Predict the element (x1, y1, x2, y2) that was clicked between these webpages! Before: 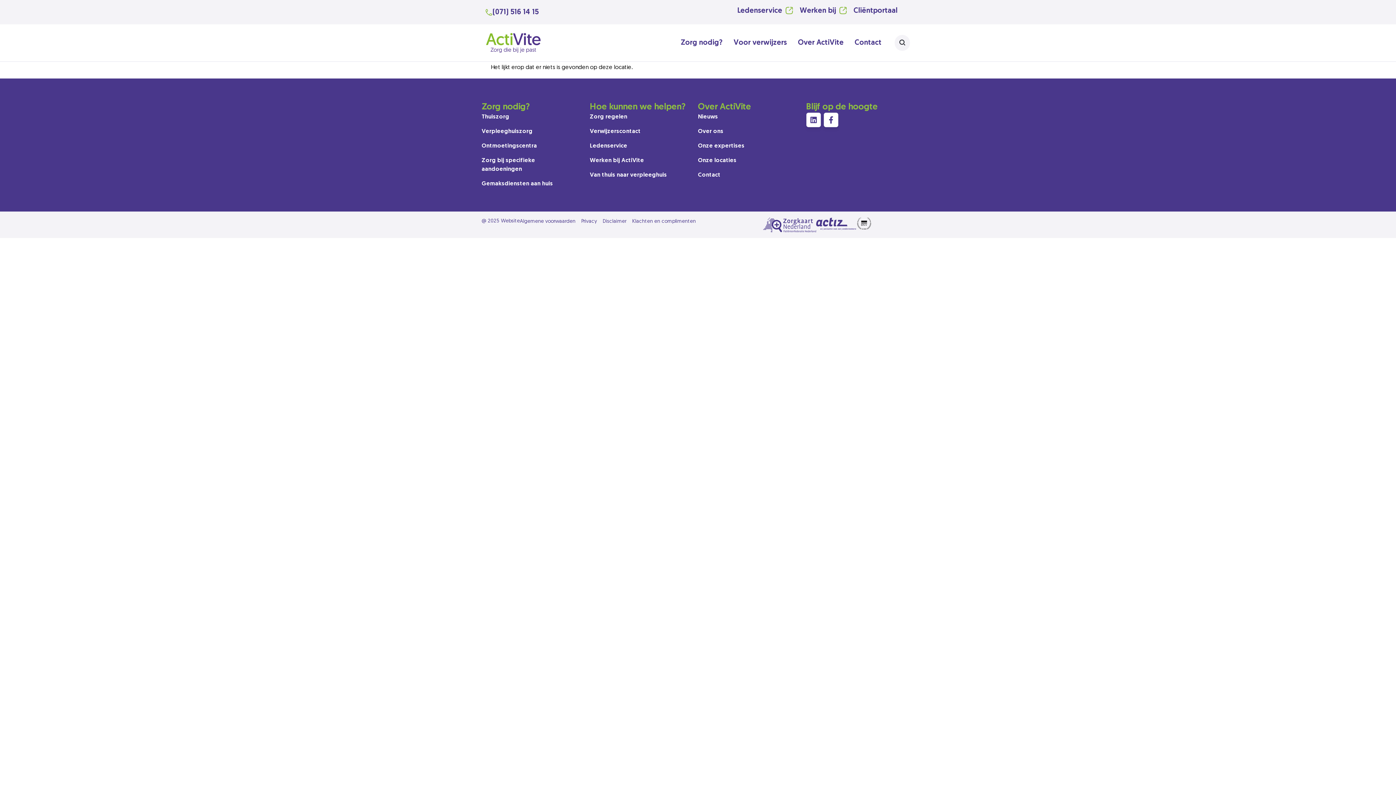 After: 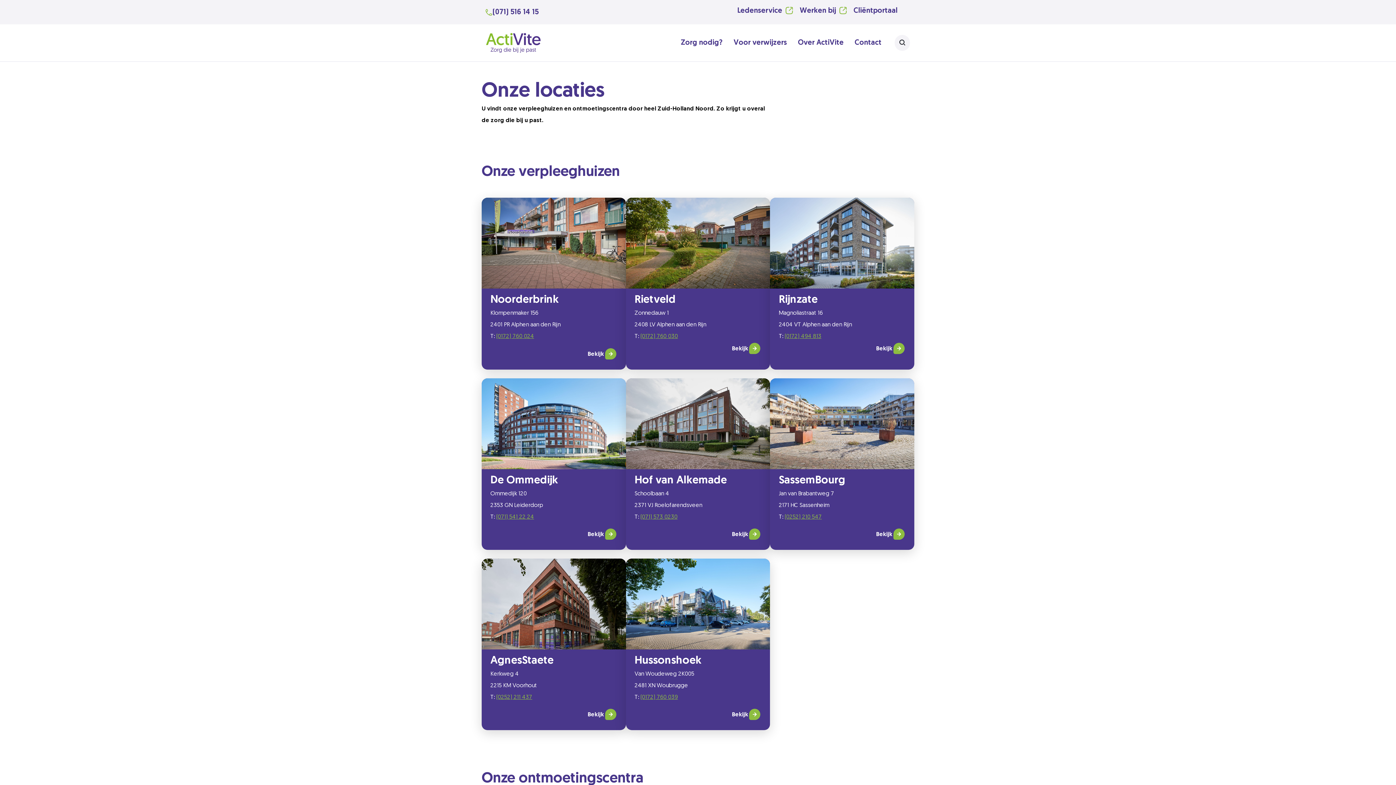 Action: bbox: (698, 156, 793, 165) label: Onze locaties